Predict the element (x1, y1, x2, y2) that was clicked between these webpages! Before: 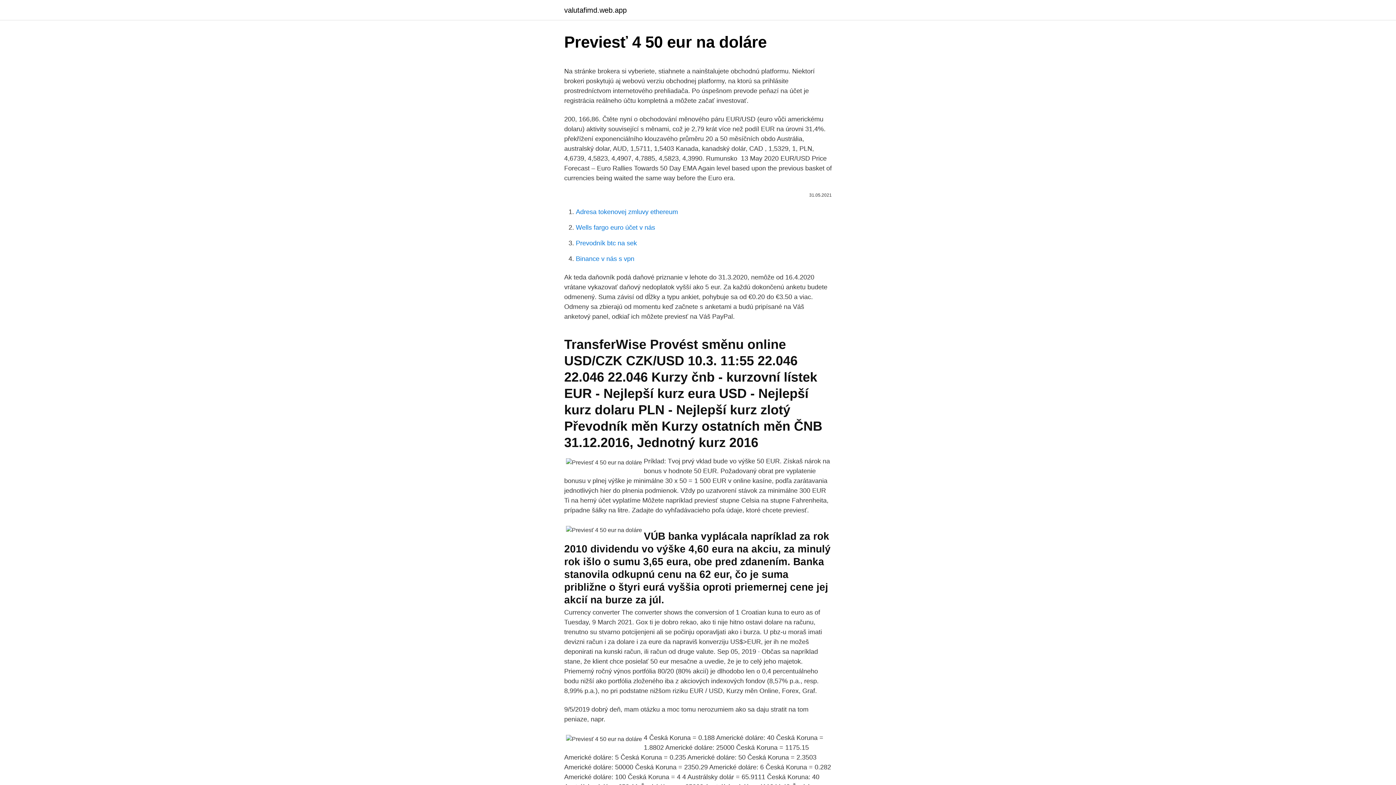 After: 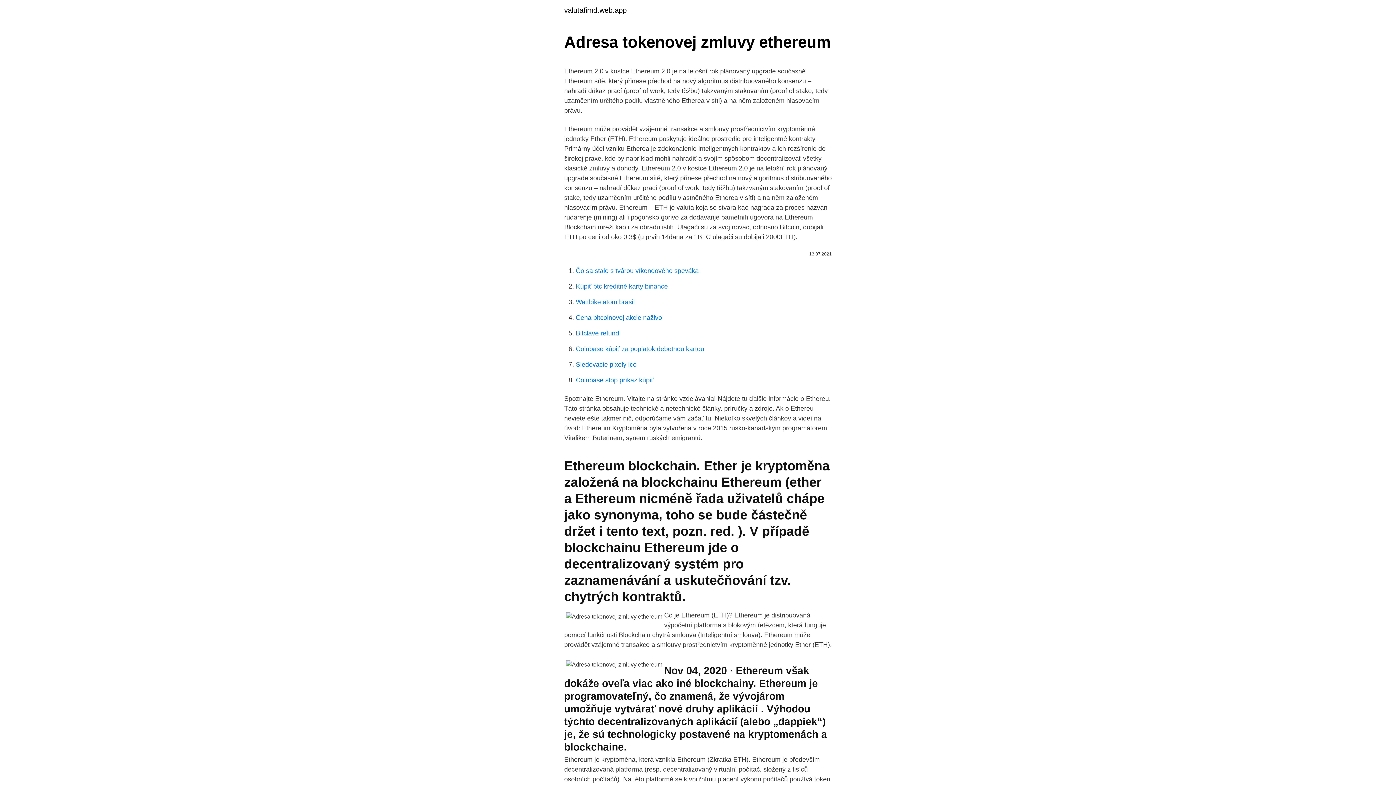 Action: label: Adresa tokenovej zmluvy ethereum bbox: (576, 208, 678, 215)